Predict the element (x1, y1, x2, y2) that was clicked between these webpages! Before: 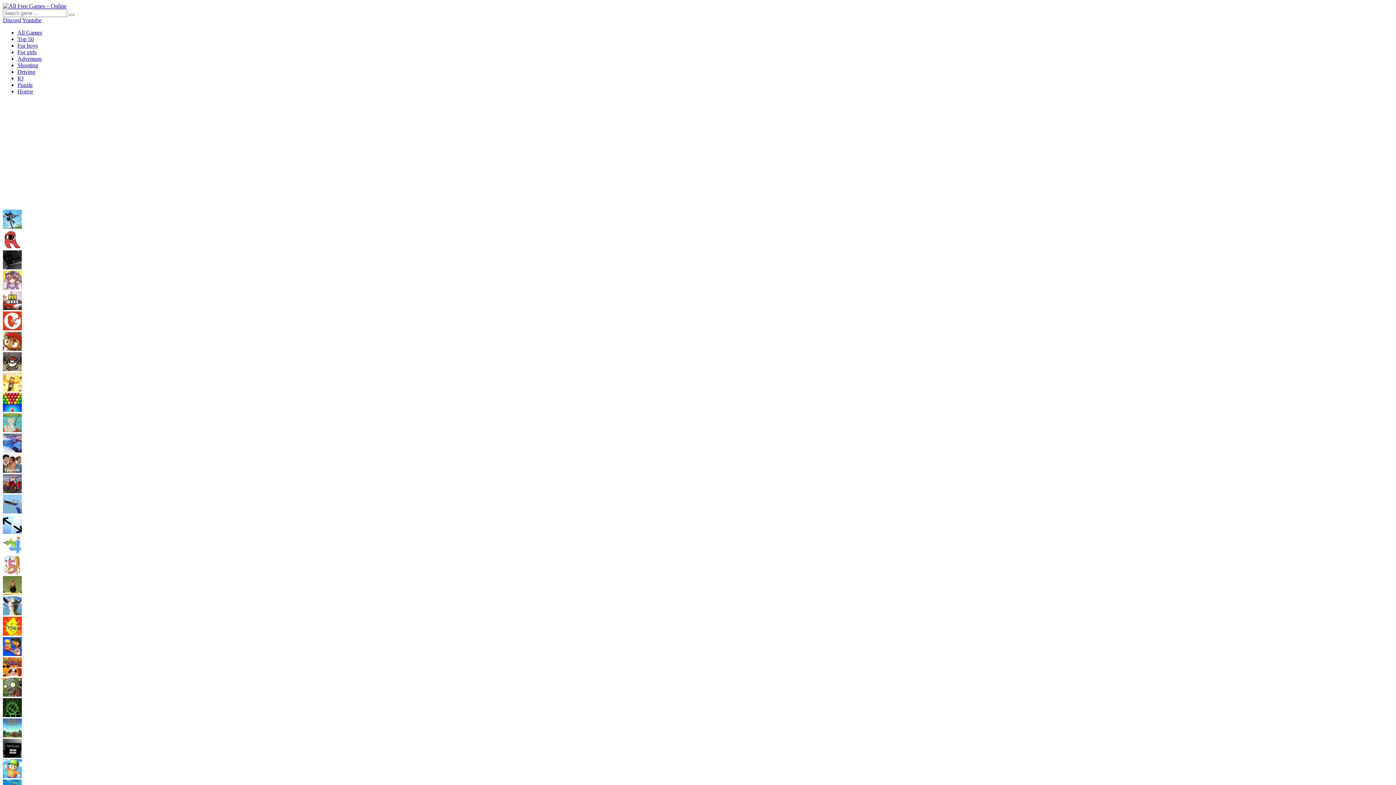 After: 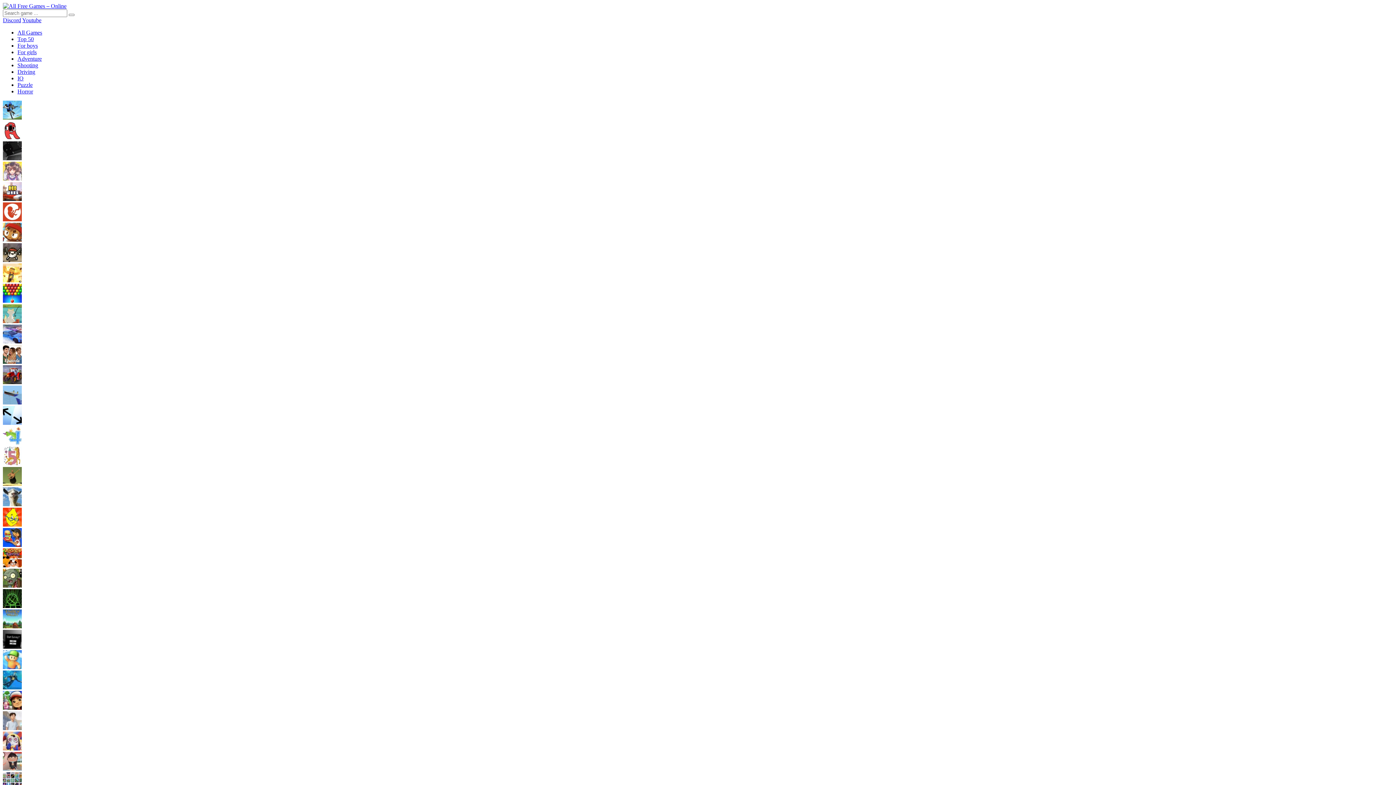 Action: bbox: (2, 406, 21, 413)